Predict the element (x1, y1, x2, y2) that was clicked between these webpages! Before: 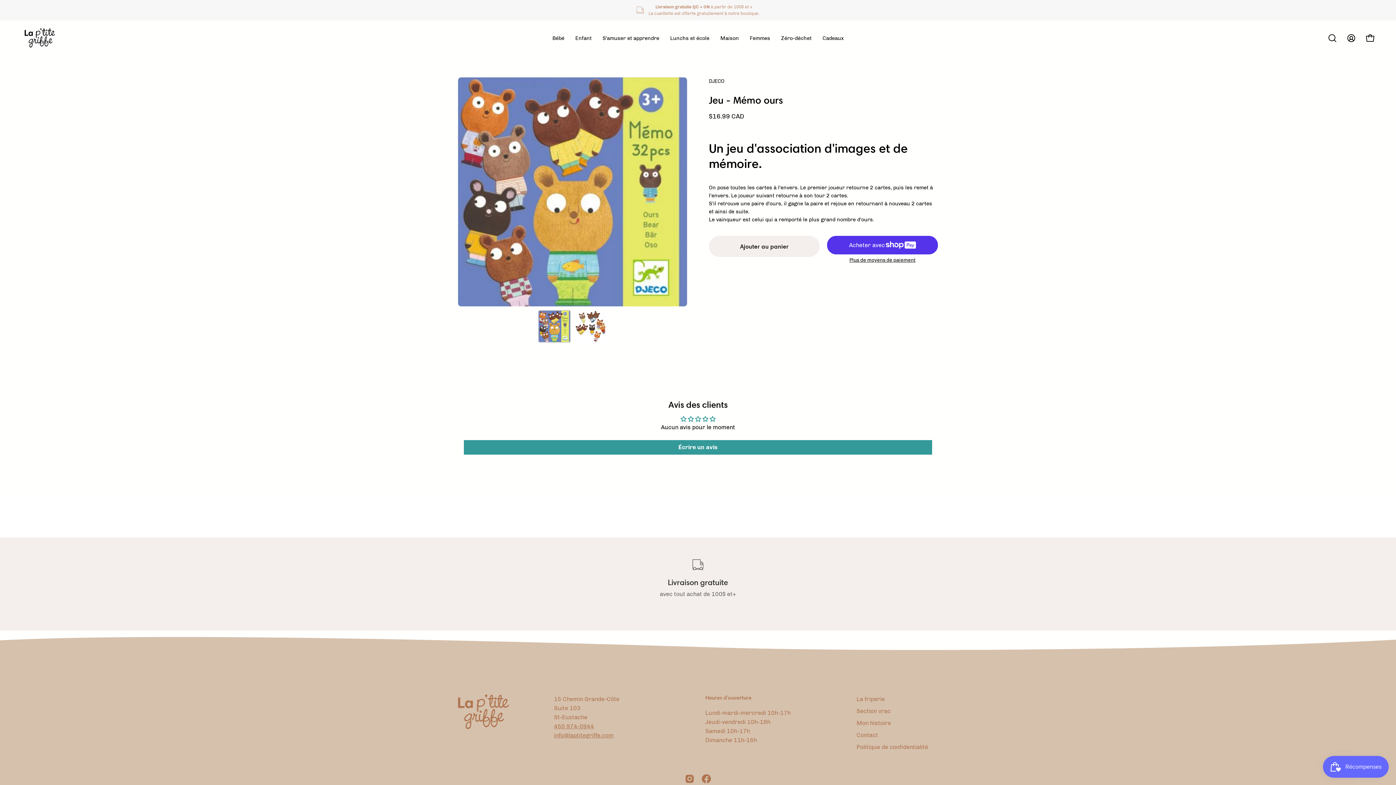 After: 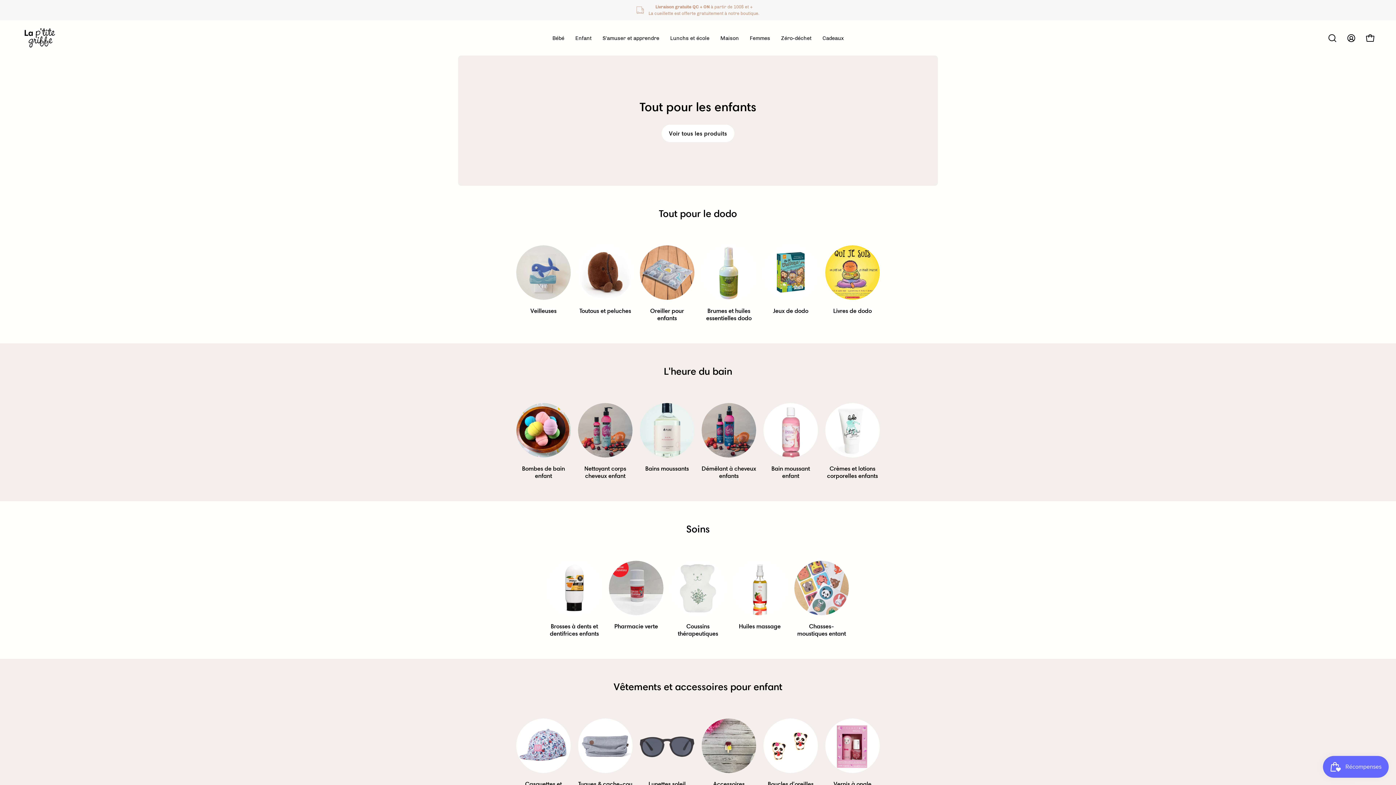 Action: label: Enfant bbox: (570, 20, 597, 55)